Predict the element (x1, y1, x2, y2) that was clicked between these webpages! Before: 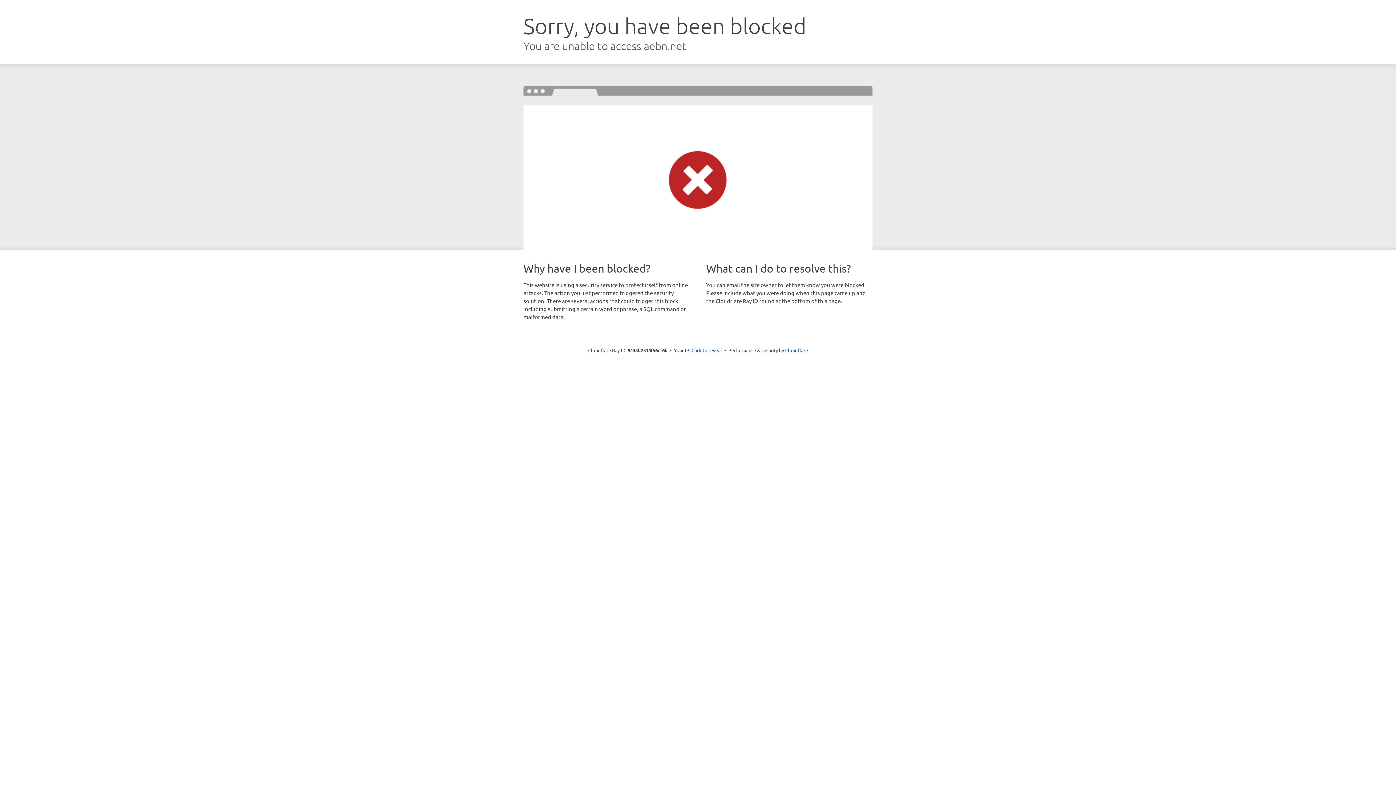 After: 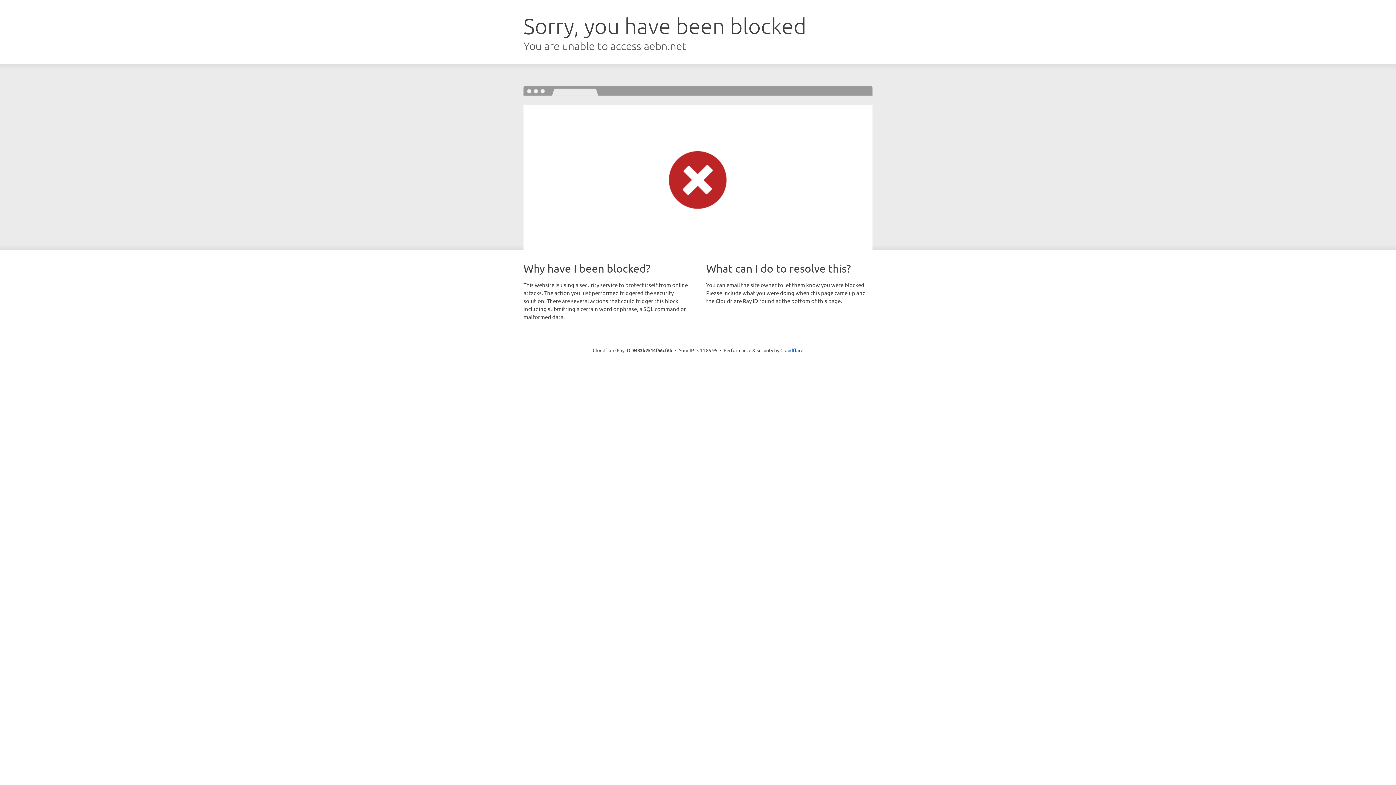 Action: label: Click to reveal bbox: (691, 346, 722, 353)